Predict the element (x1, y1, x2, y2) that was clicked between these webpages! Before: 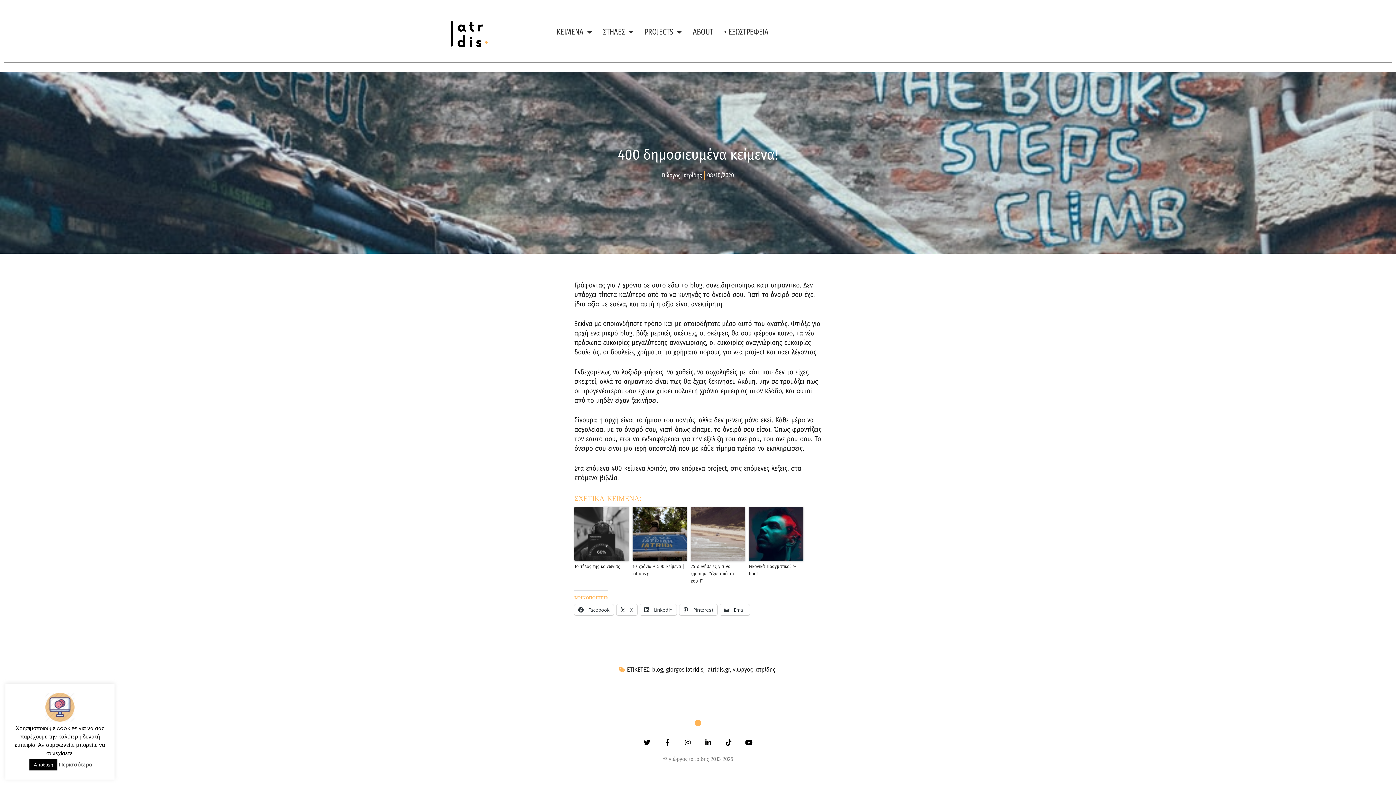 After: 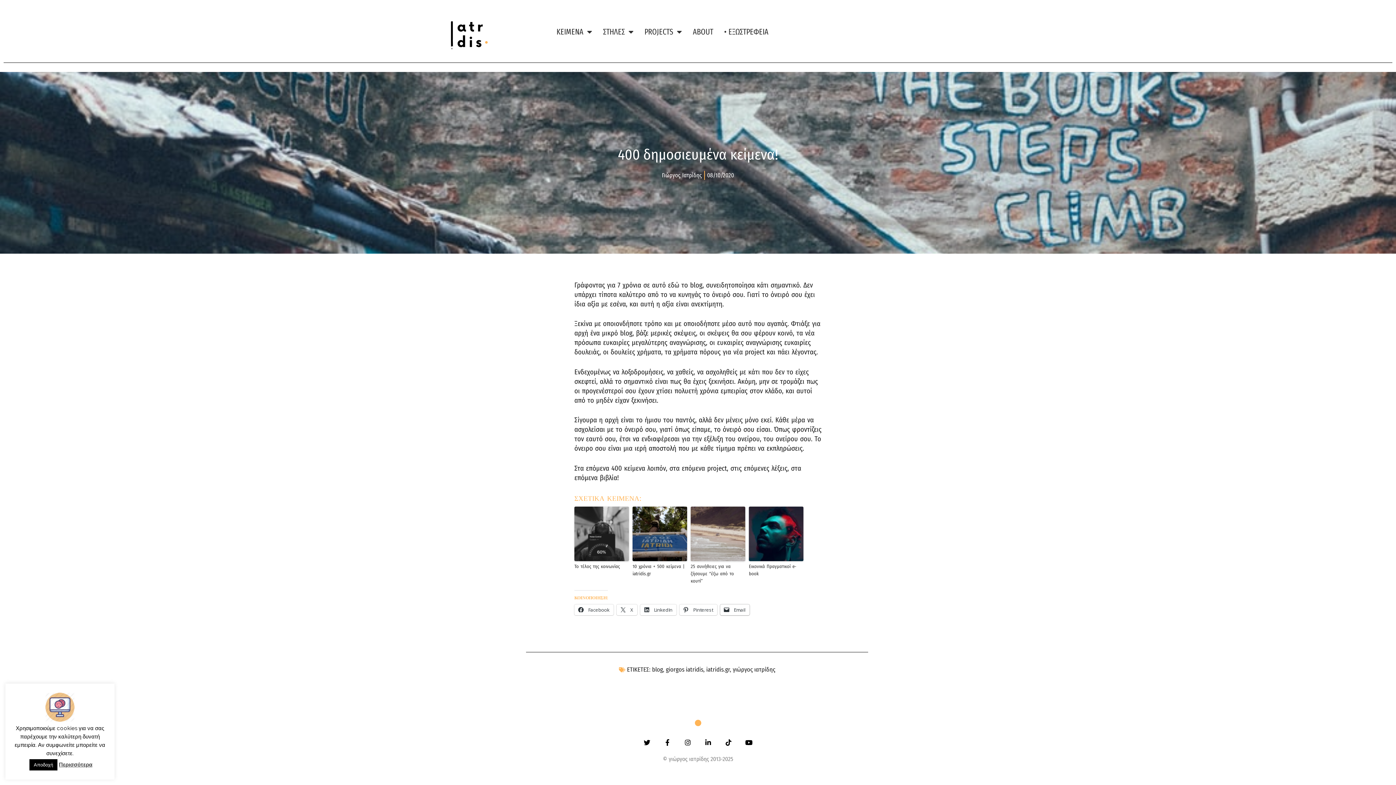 Action: label:  Email bbox: (720, 604, 749, 615)